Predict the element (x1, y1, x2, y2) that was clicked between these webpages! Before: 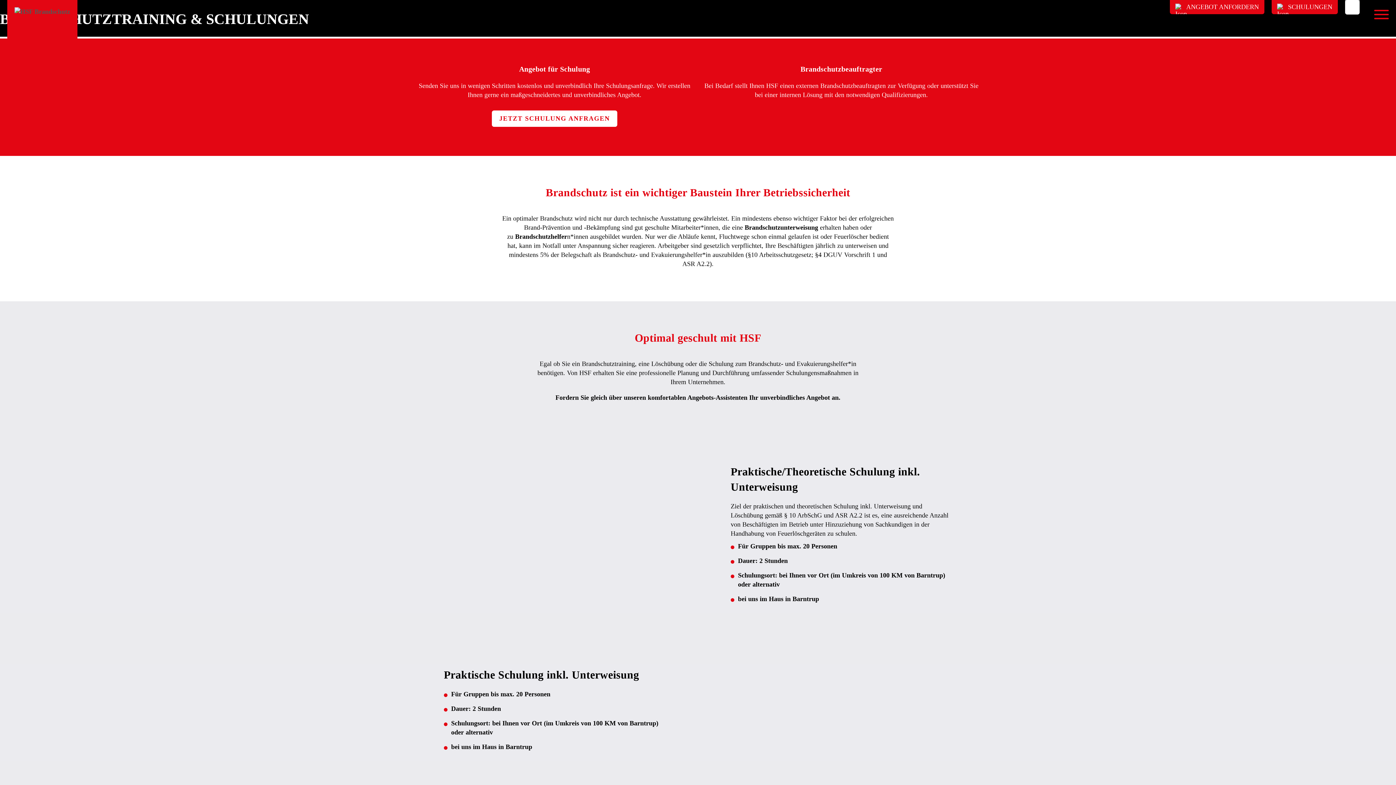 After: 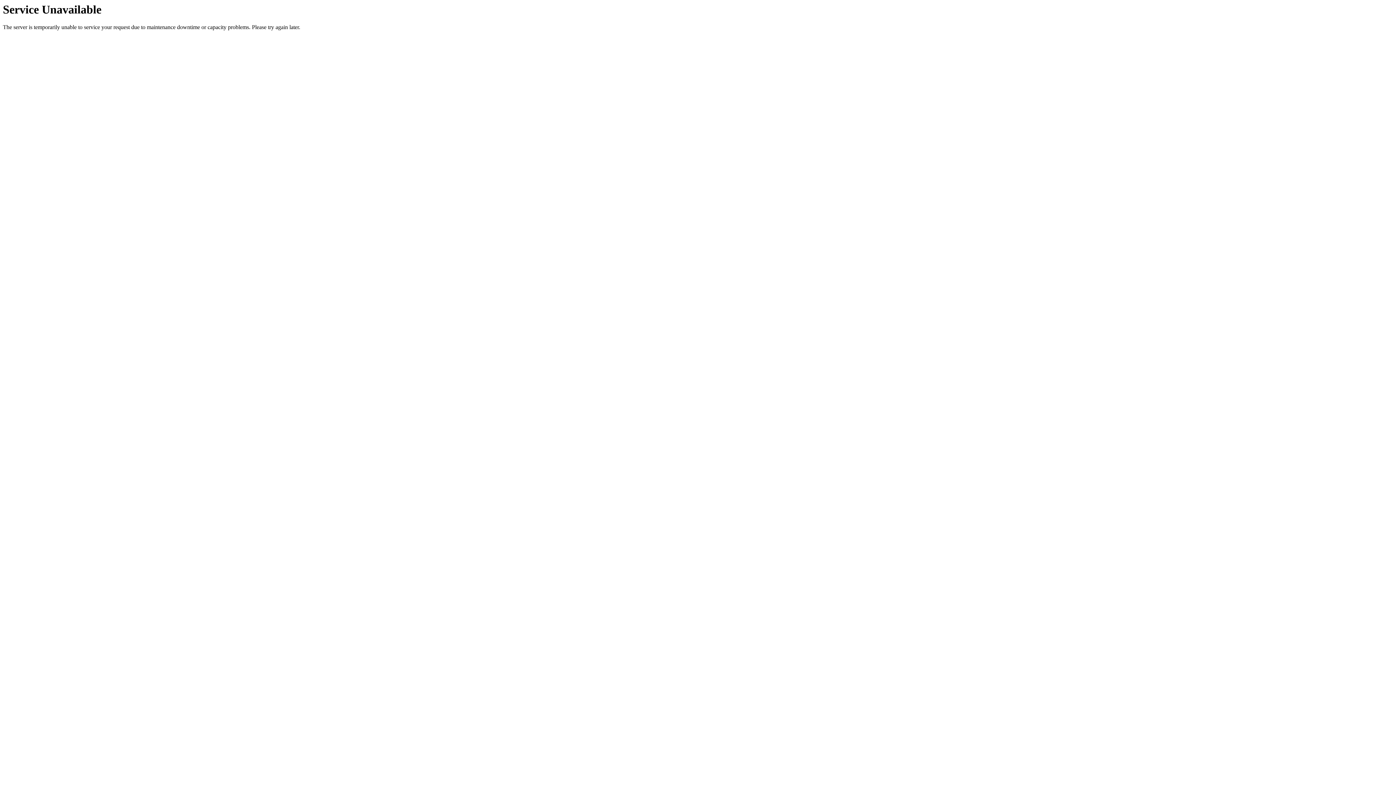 Action: label: JETZT SCHULUNG ANFRAGEN bbox: (492, 110, 617, 126)